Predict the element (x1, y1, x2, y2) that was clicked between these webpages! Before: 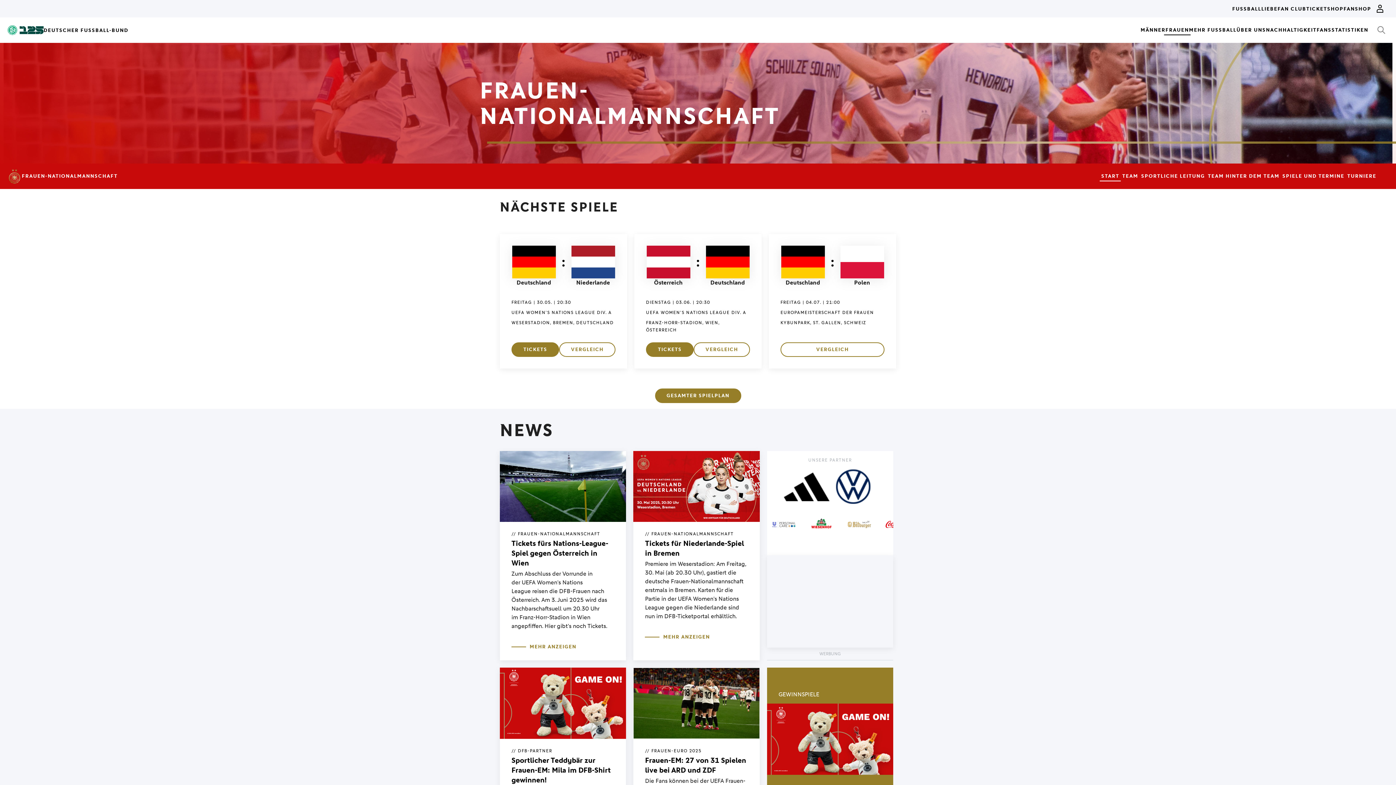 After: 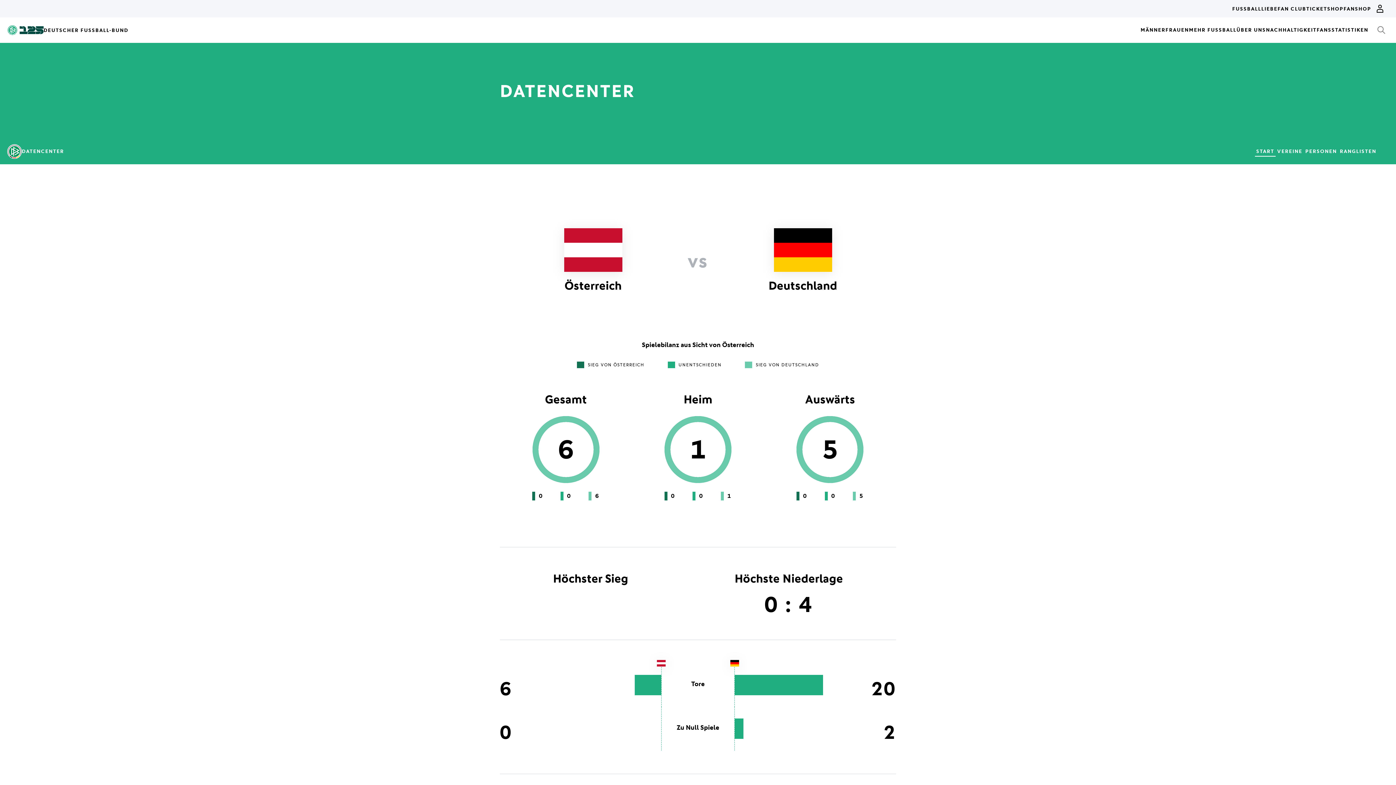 Action: bbox: (693, 342, 750, 357) label: VERGLEICH